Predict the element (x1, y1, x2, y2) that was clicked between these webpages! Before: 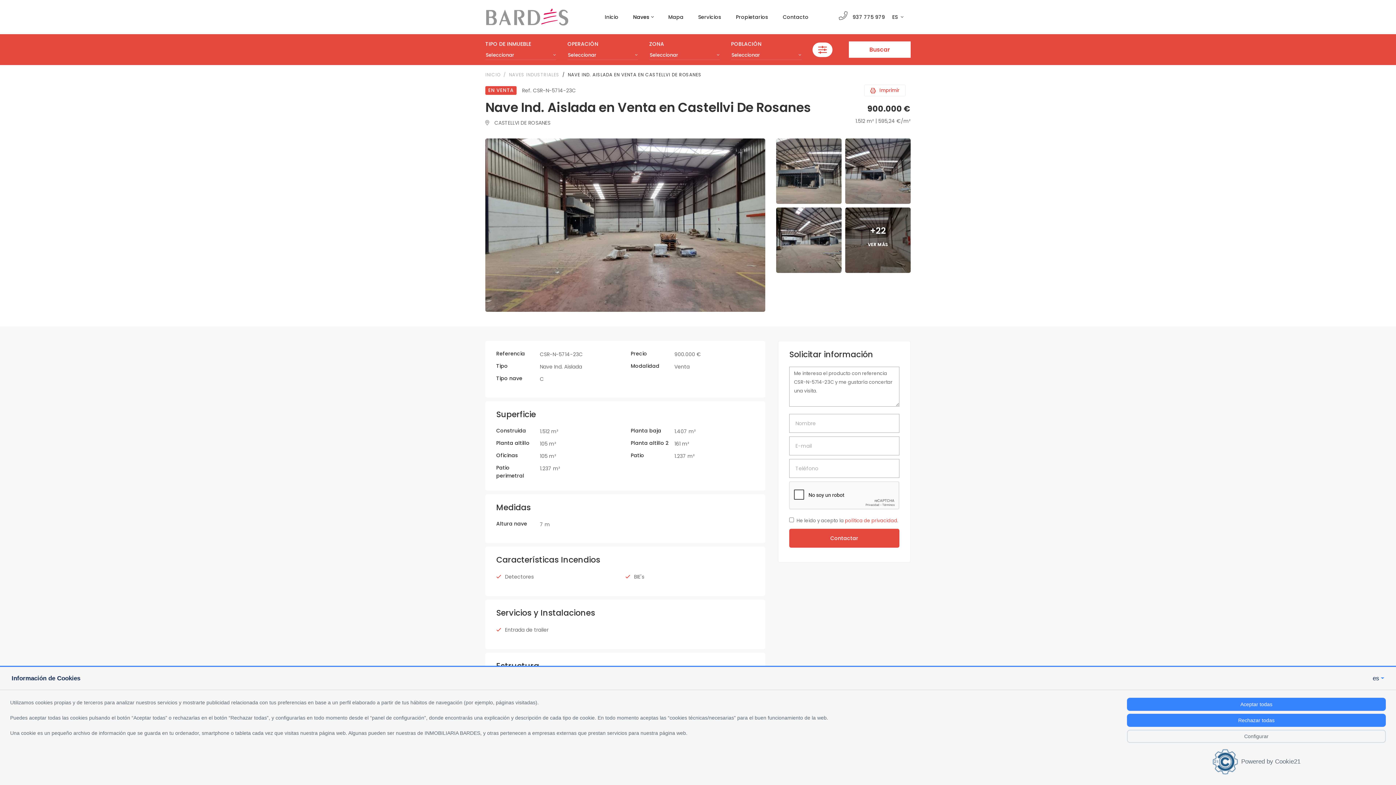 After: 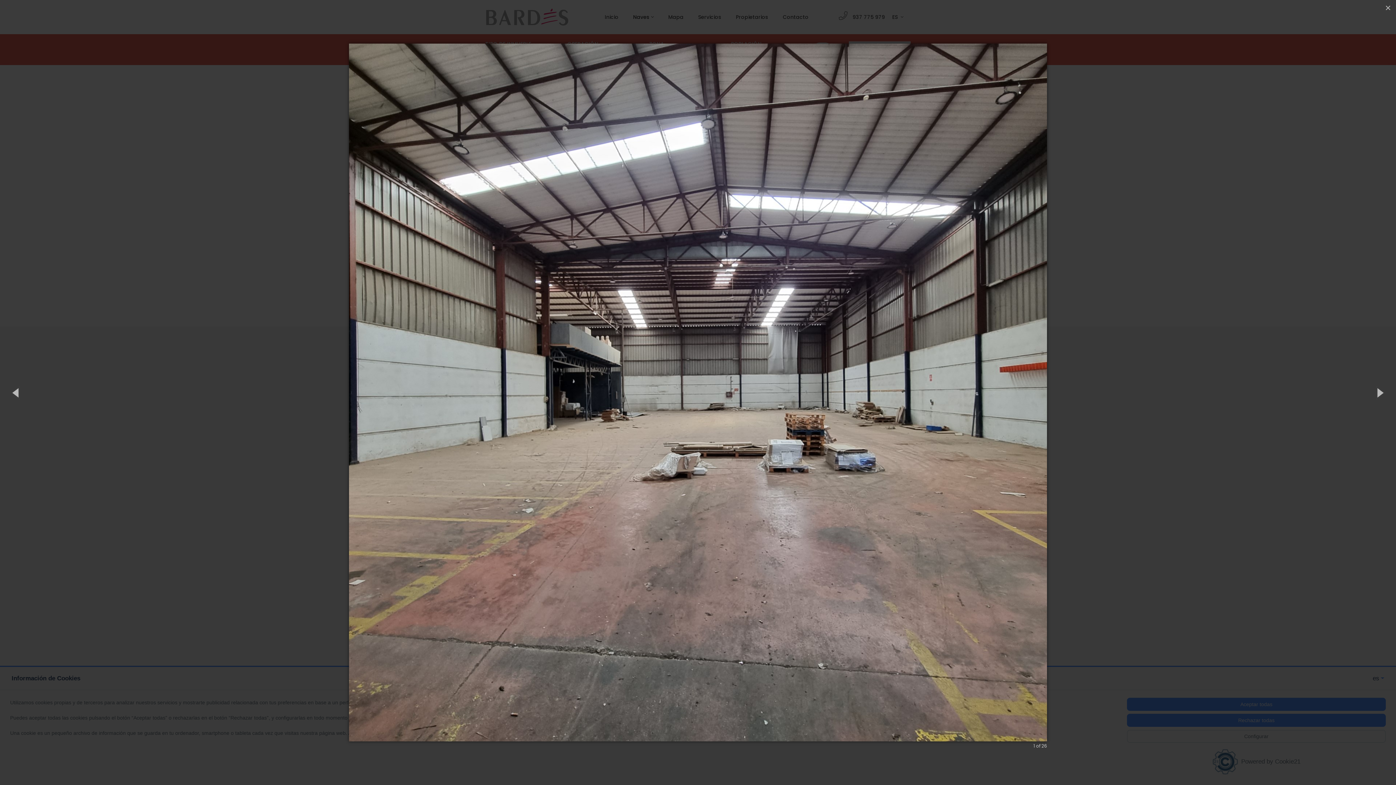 Action: bbox: (485, 138, 765, 312)